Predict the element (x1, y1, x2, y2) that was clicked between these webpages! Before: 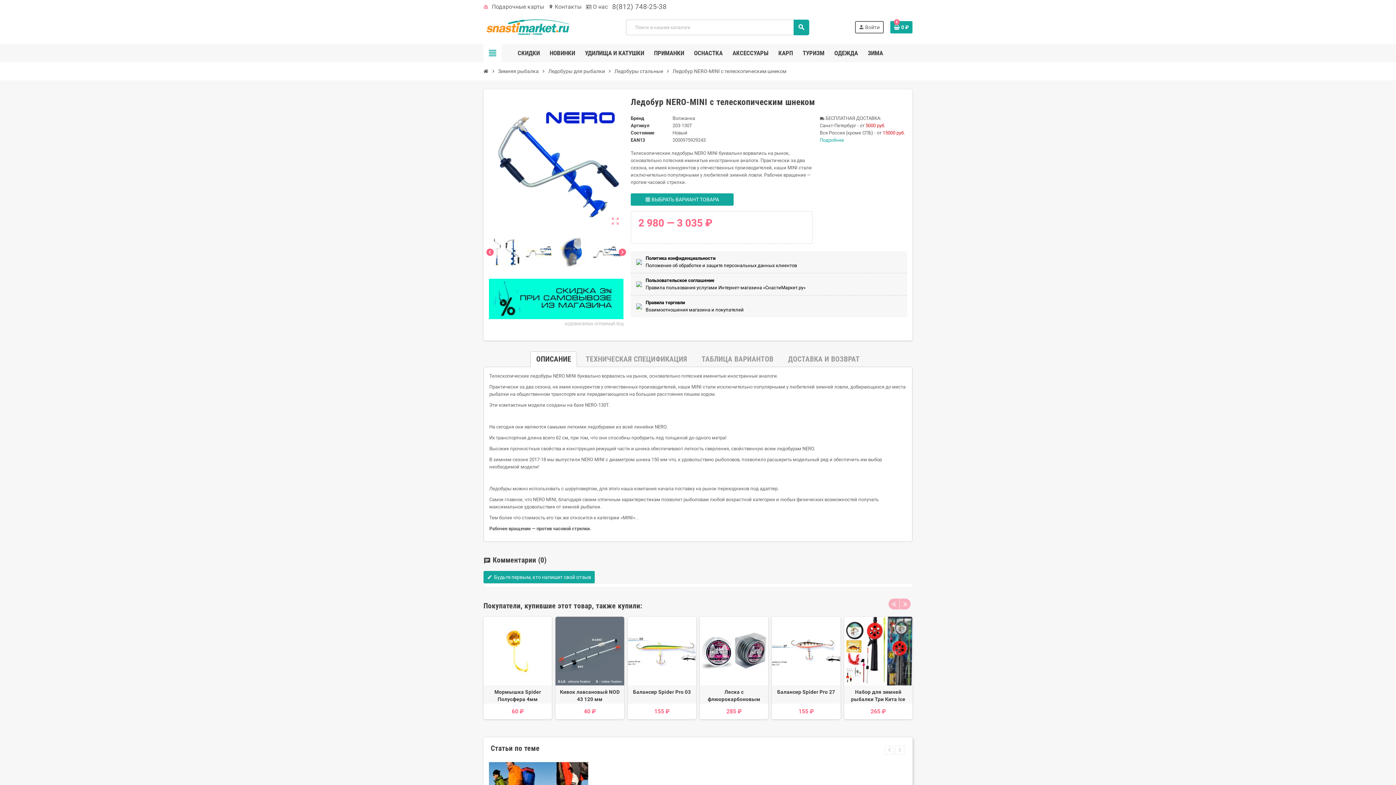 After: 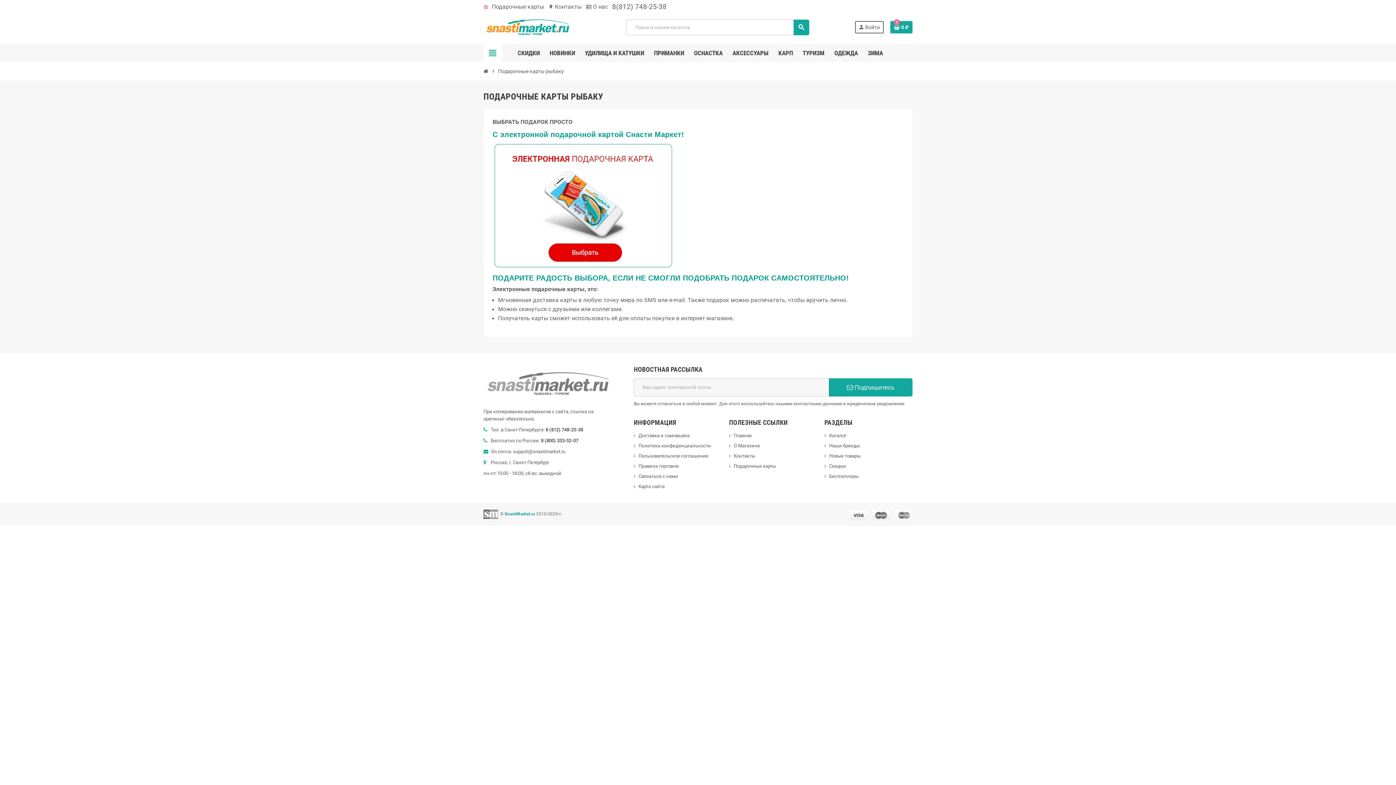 Action: bbox: (490, 3, 544, 10) label:  Подарочные карты